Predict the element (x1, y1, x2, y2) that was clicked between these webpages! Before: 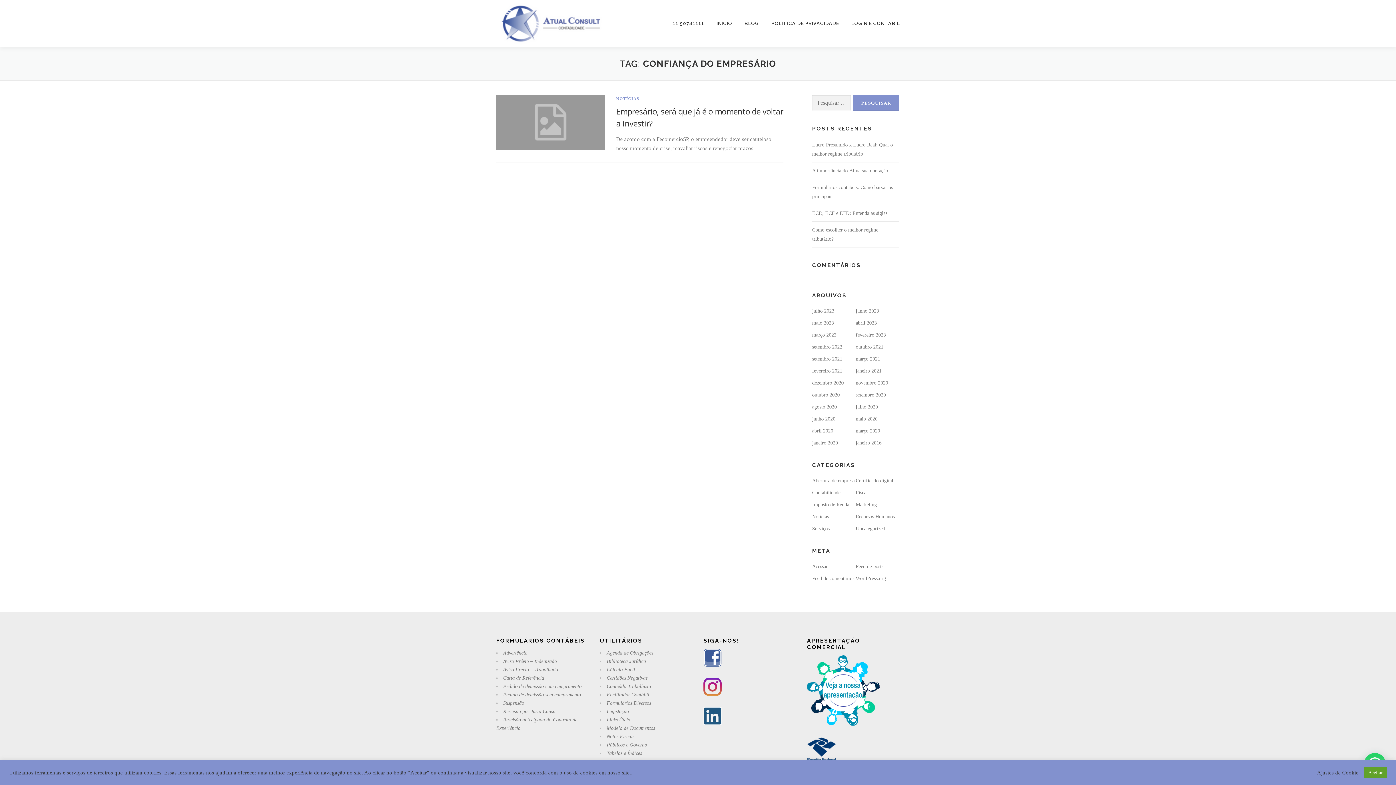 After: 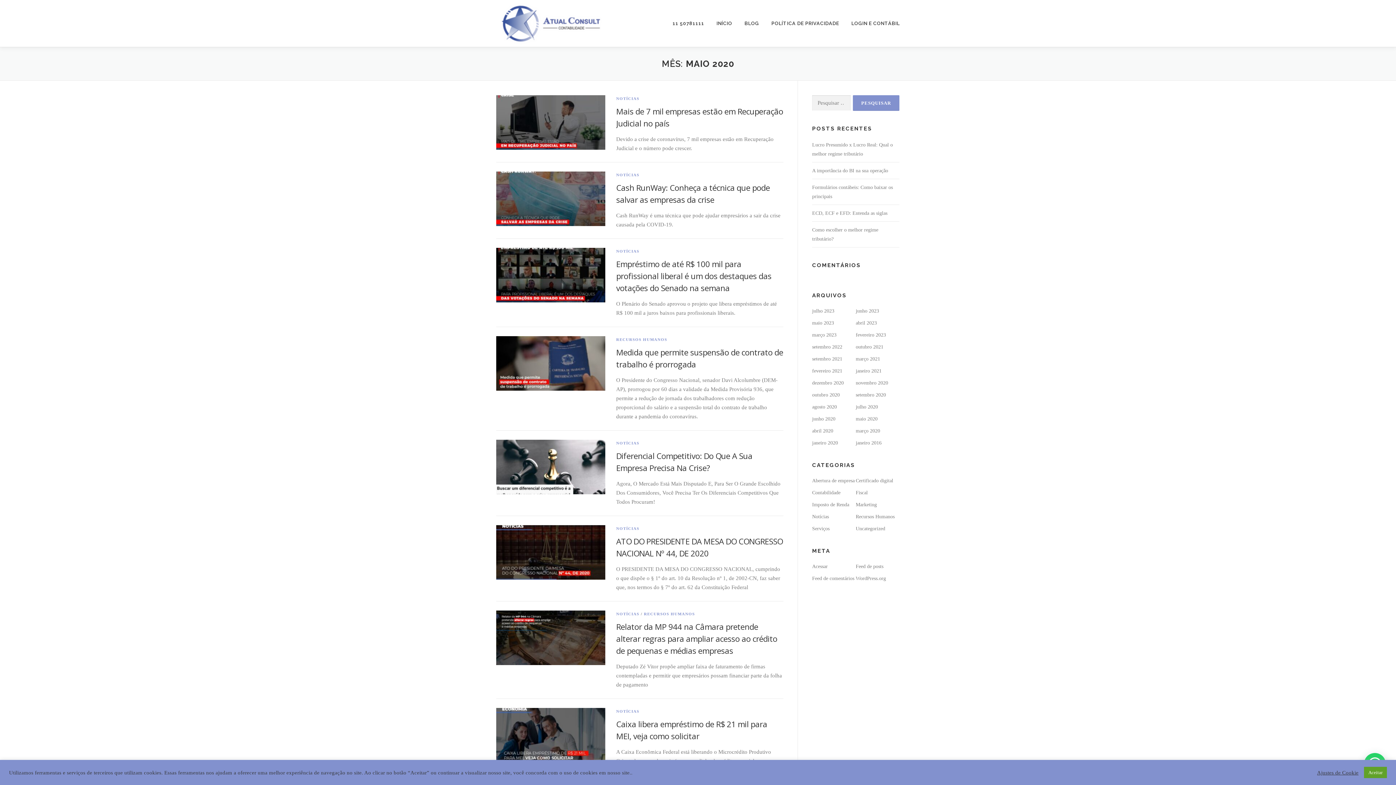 Action: bbox: (856, 416, 877, 421) label: maio 2020